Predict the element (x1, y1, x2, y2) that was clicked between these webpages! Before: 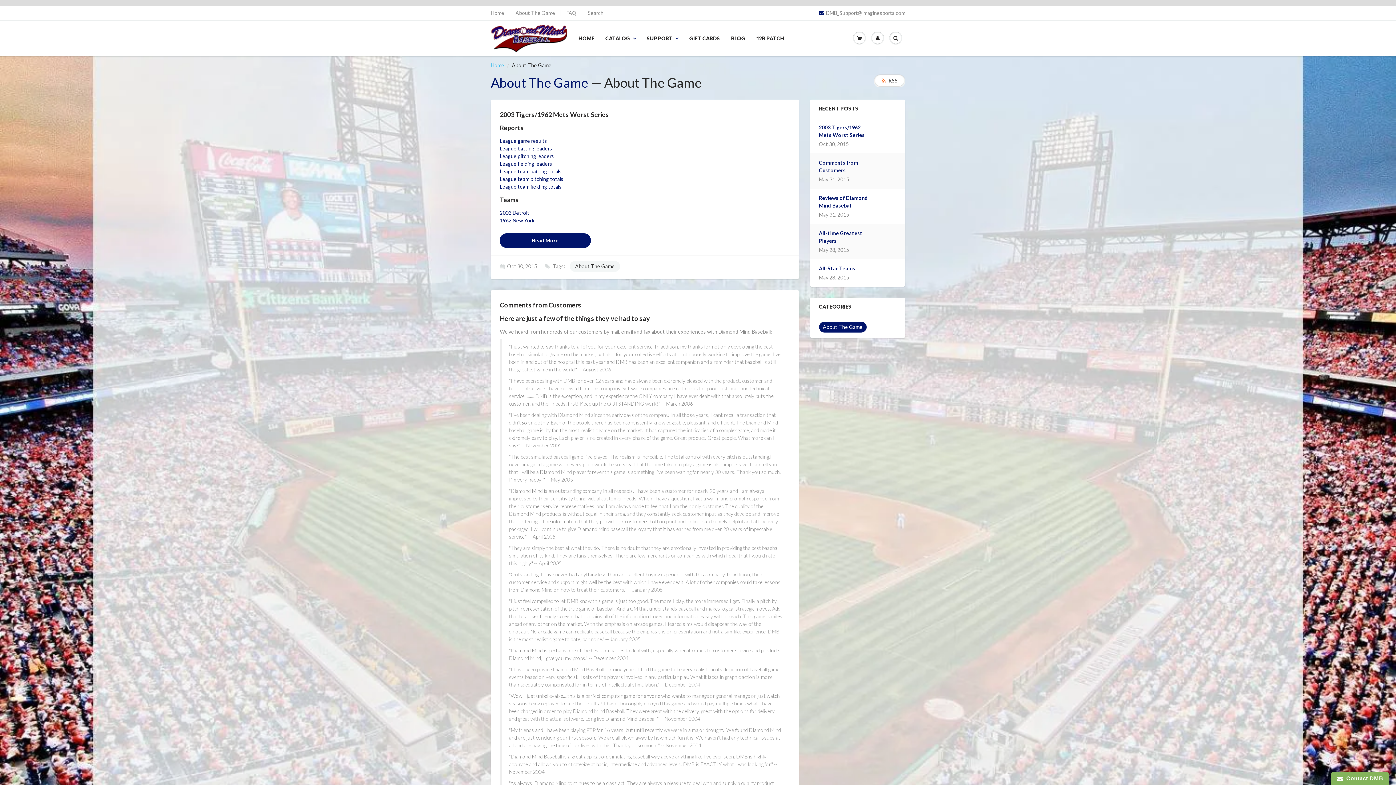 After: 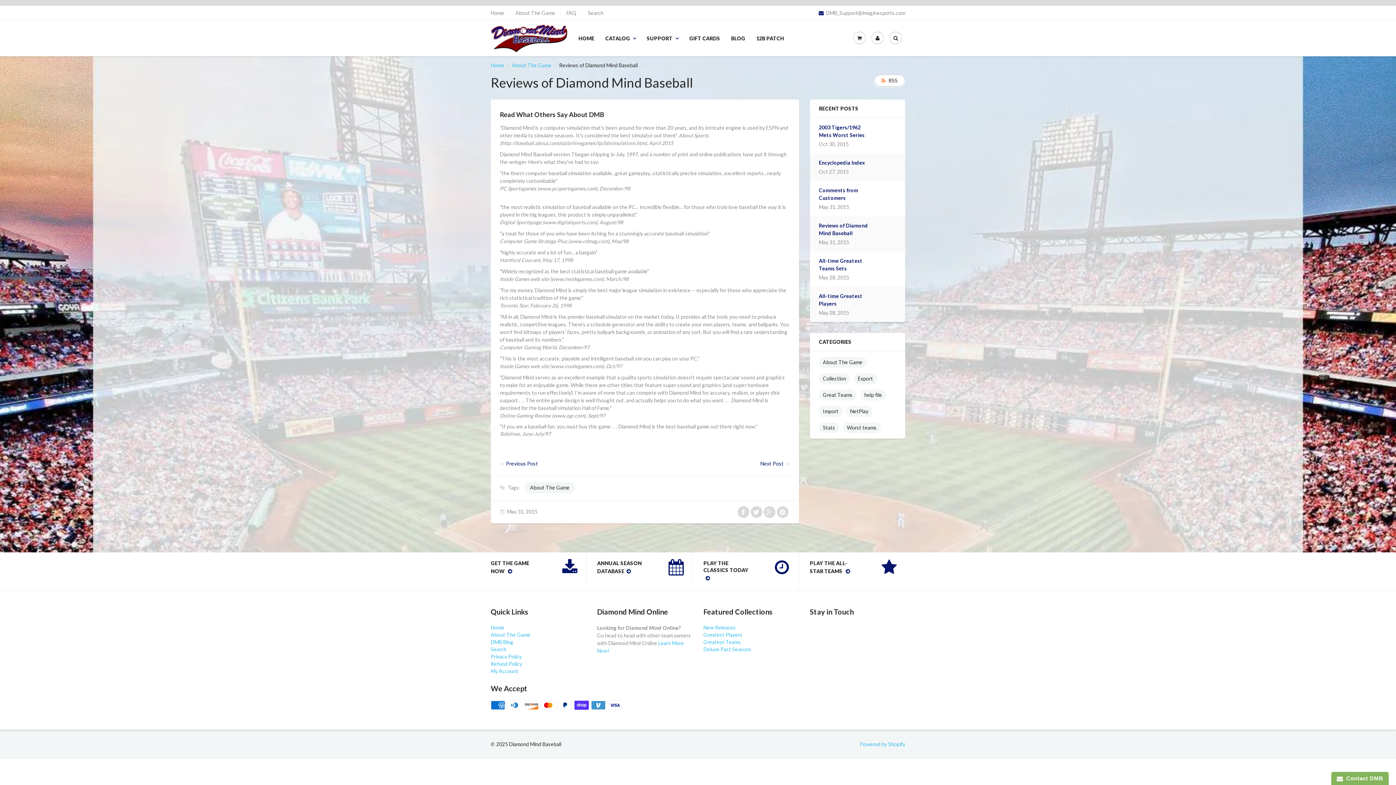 Action: label: Reviews of Diamond Mind Baseball bbox: (819, 194, 873, 209)